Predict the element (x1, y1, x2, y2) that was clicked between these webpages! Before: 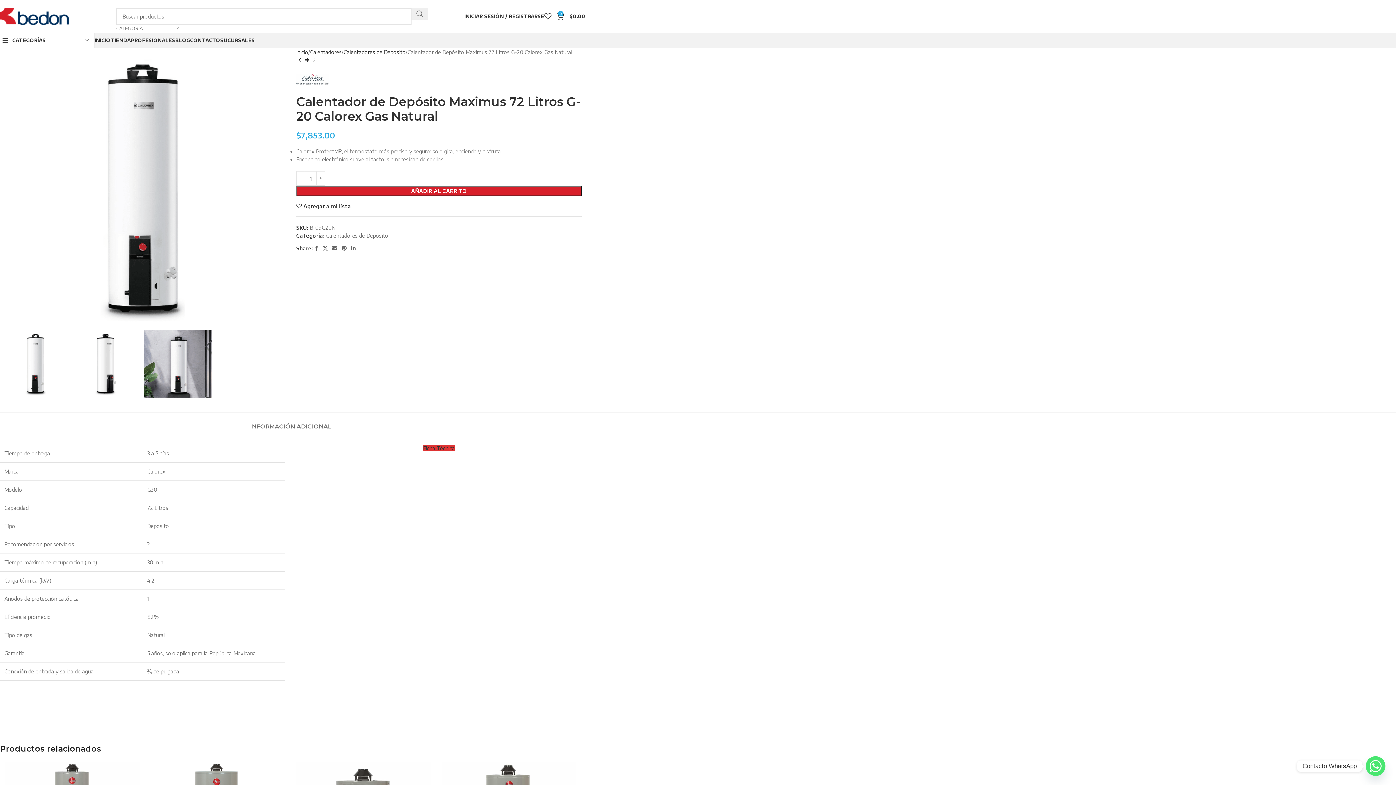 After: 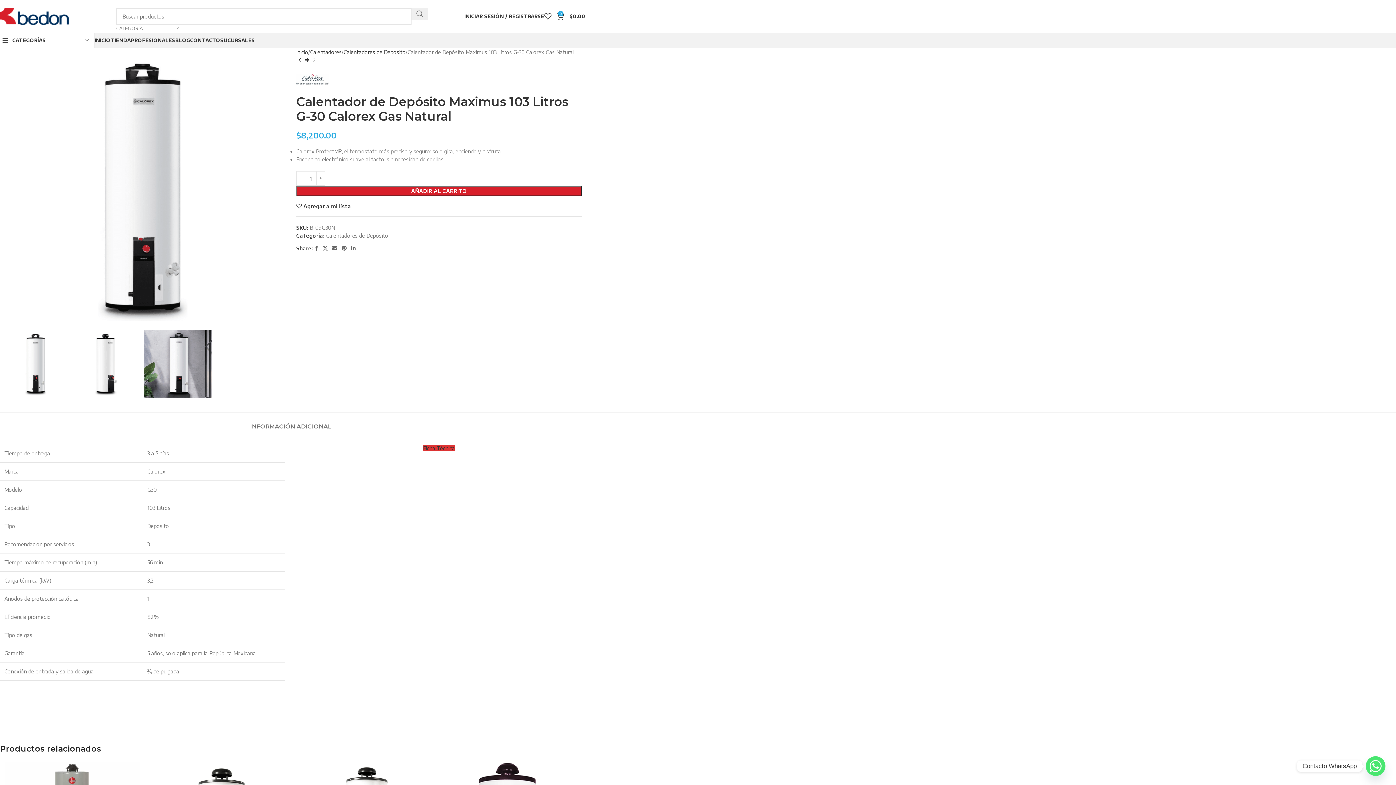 Action: label: Next product bbox: (310, 56, 318, 63)